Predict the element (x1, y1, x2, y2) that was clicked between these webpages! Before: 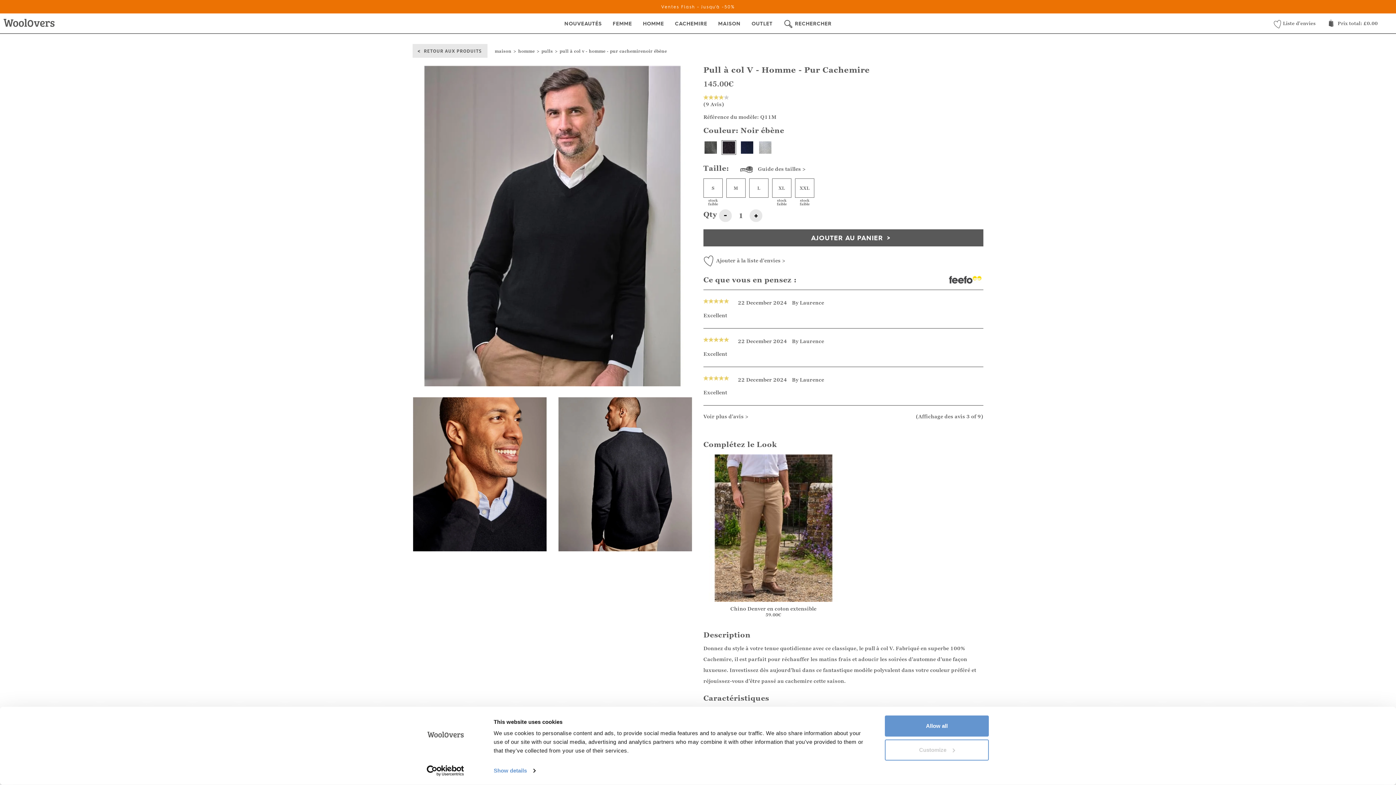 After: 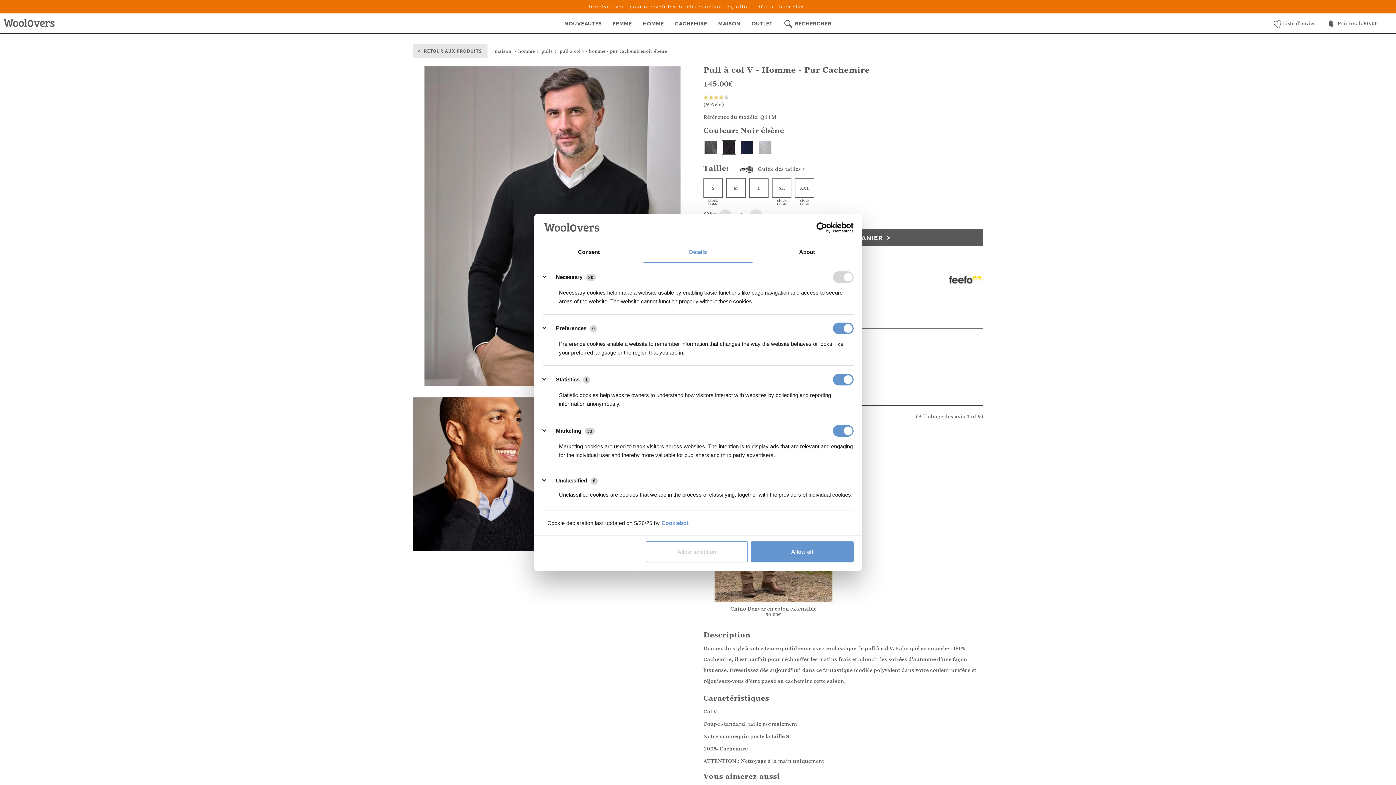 Action: label: Customize bbox: (885, 739, 989, 760)